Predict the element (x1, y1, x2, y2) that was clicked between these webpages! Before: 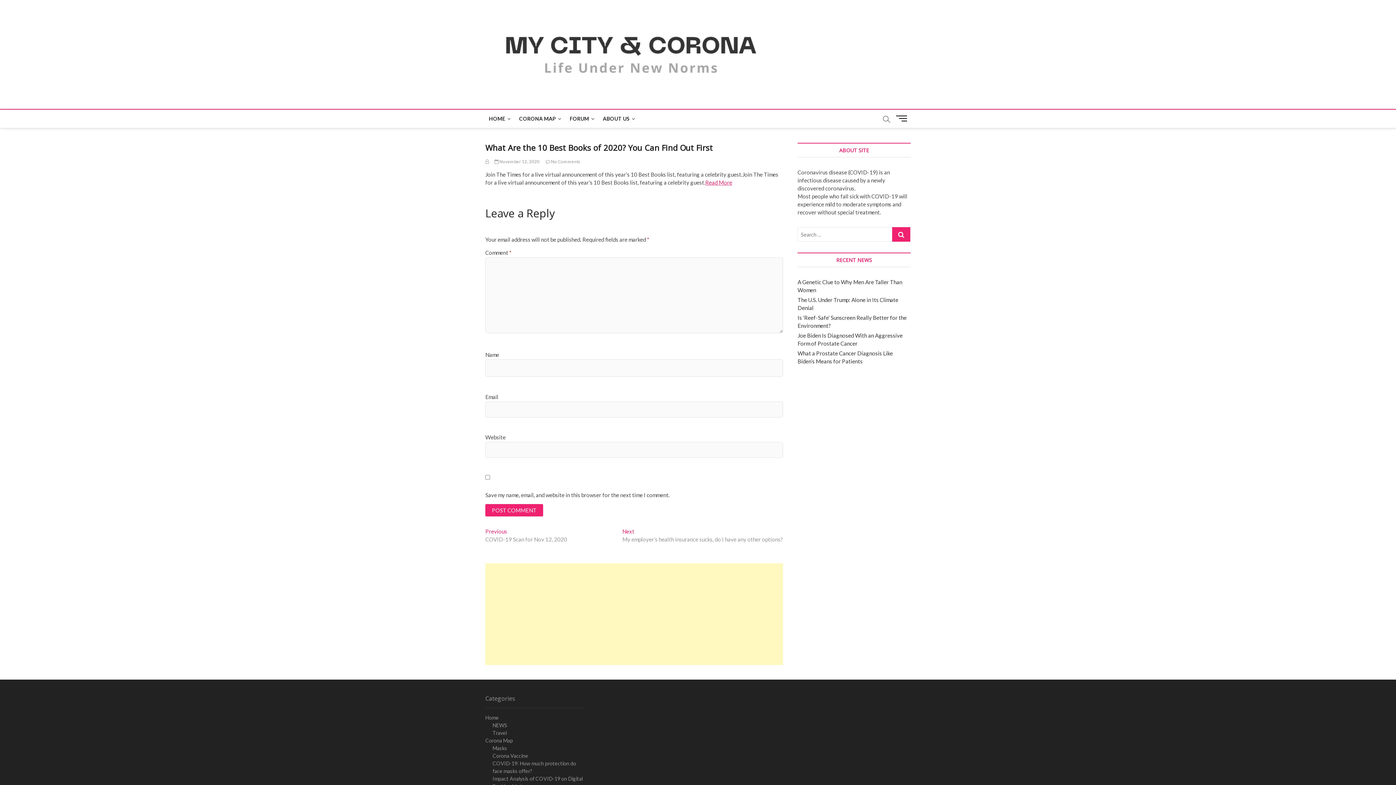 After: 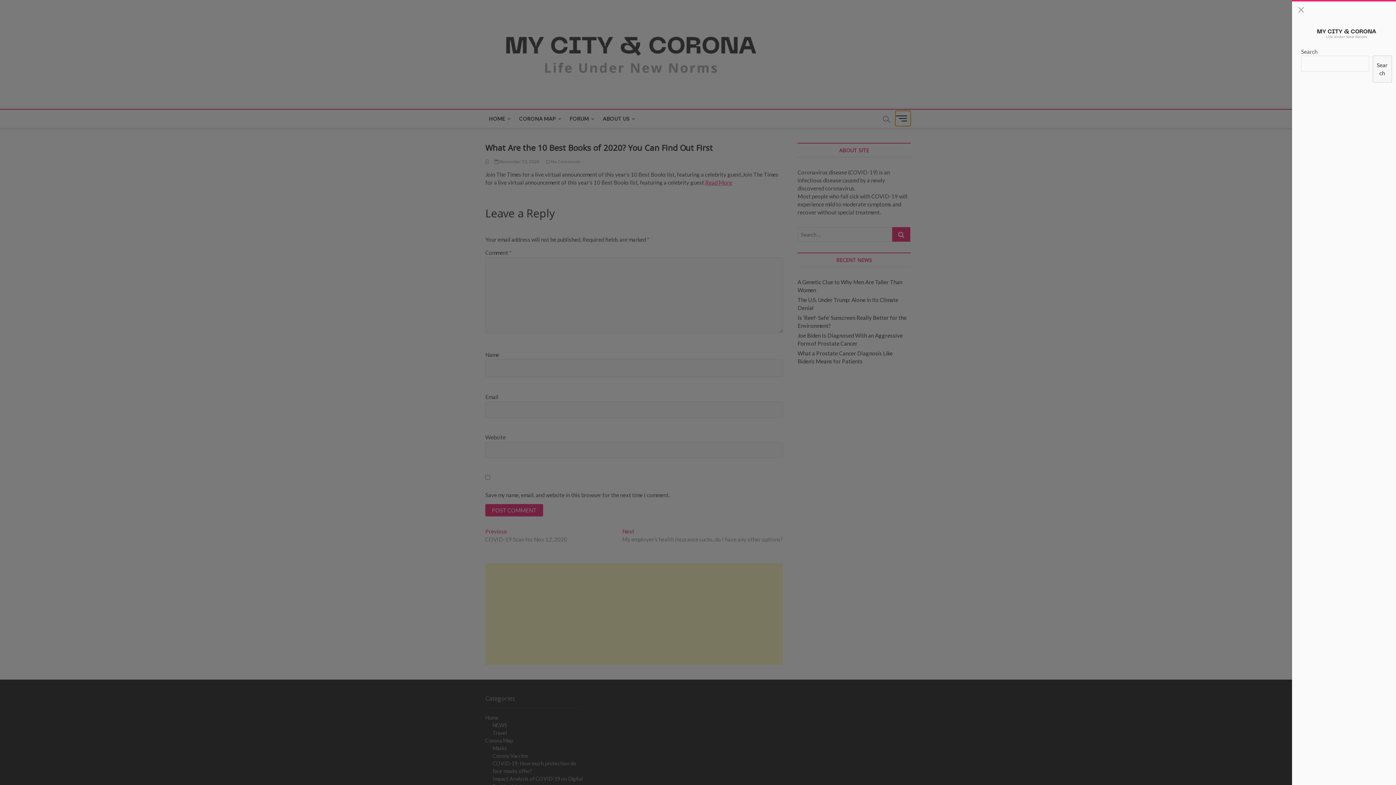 Action: bbox: (895, 110, 910, 126) label: Menu Button